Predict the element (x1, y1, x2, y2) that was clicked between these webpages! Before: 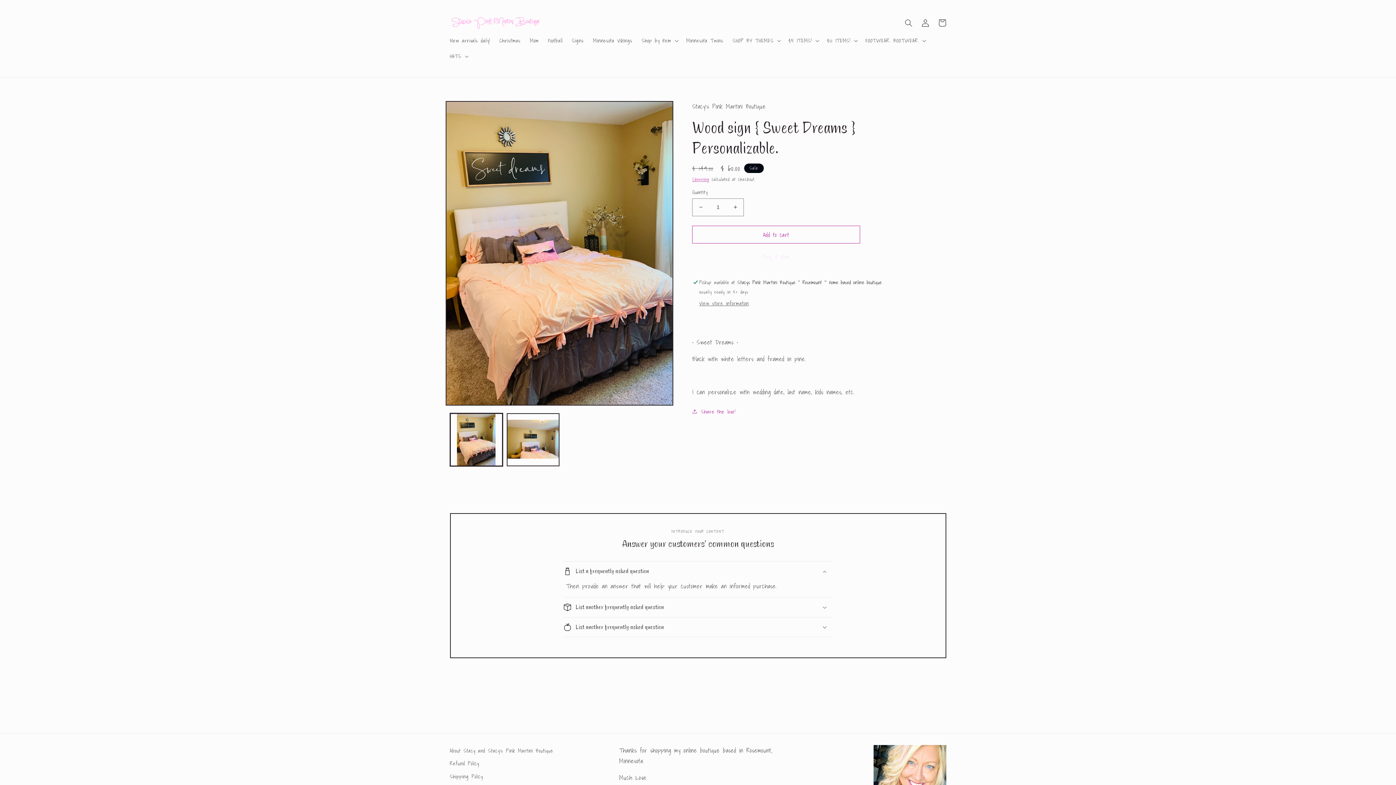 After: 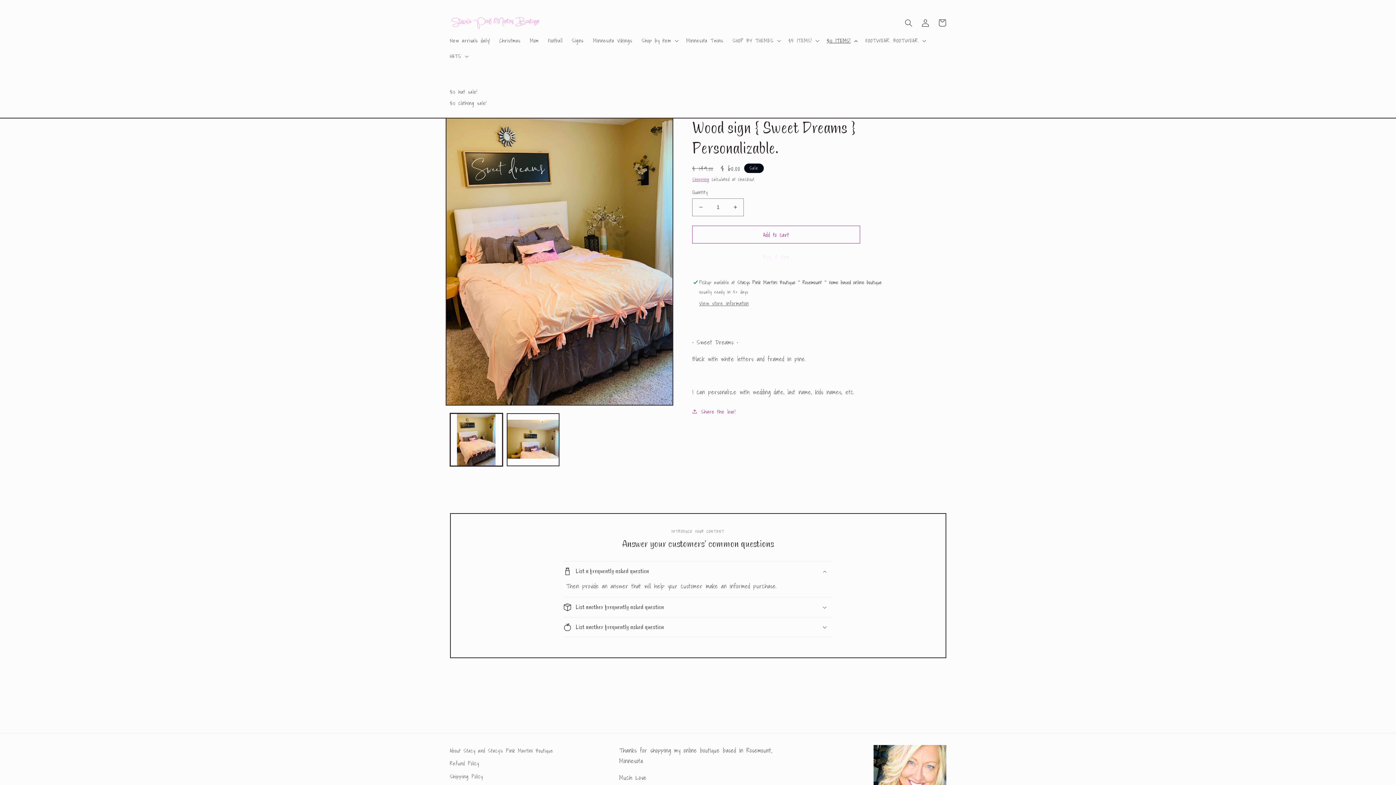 Action: bbox: (822, 32, 861, 48) label: $10 ITEMS!